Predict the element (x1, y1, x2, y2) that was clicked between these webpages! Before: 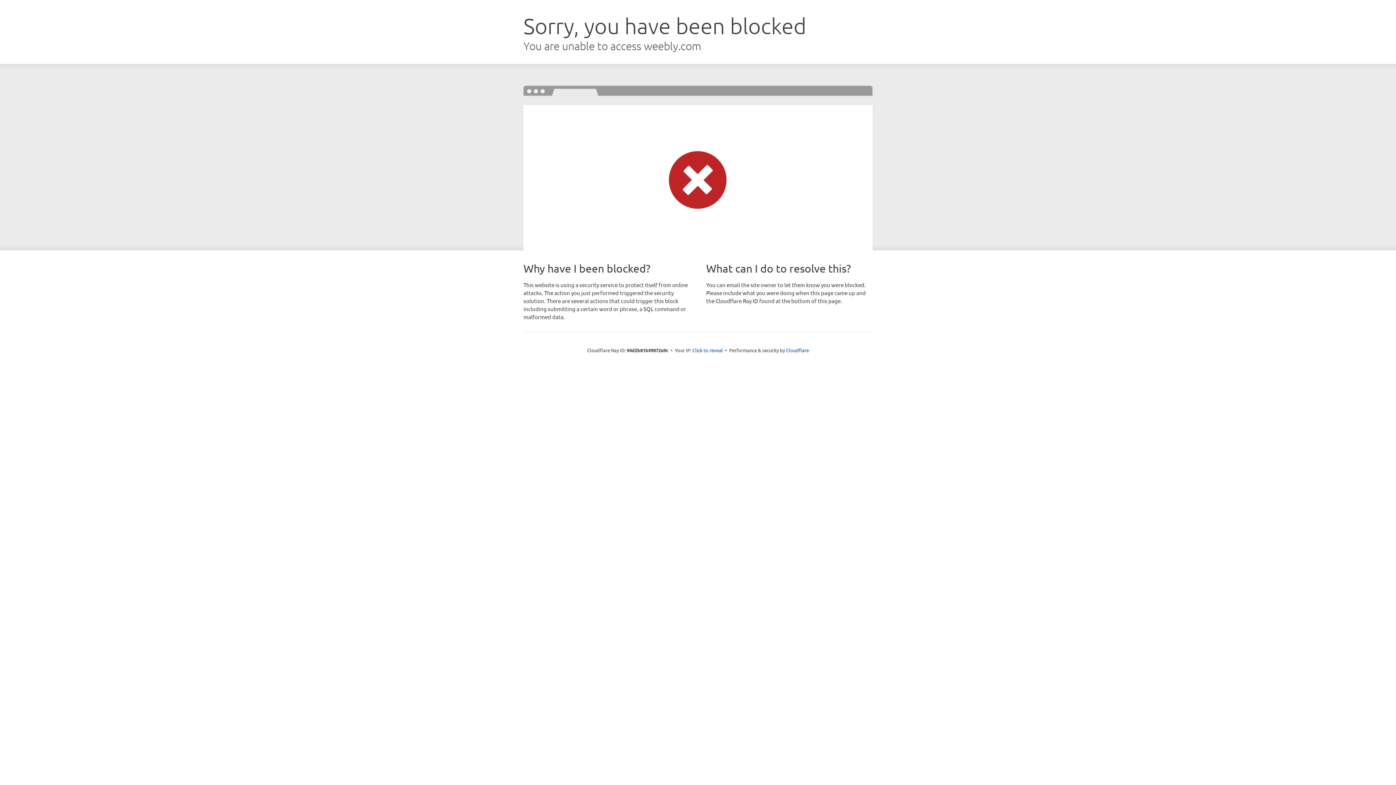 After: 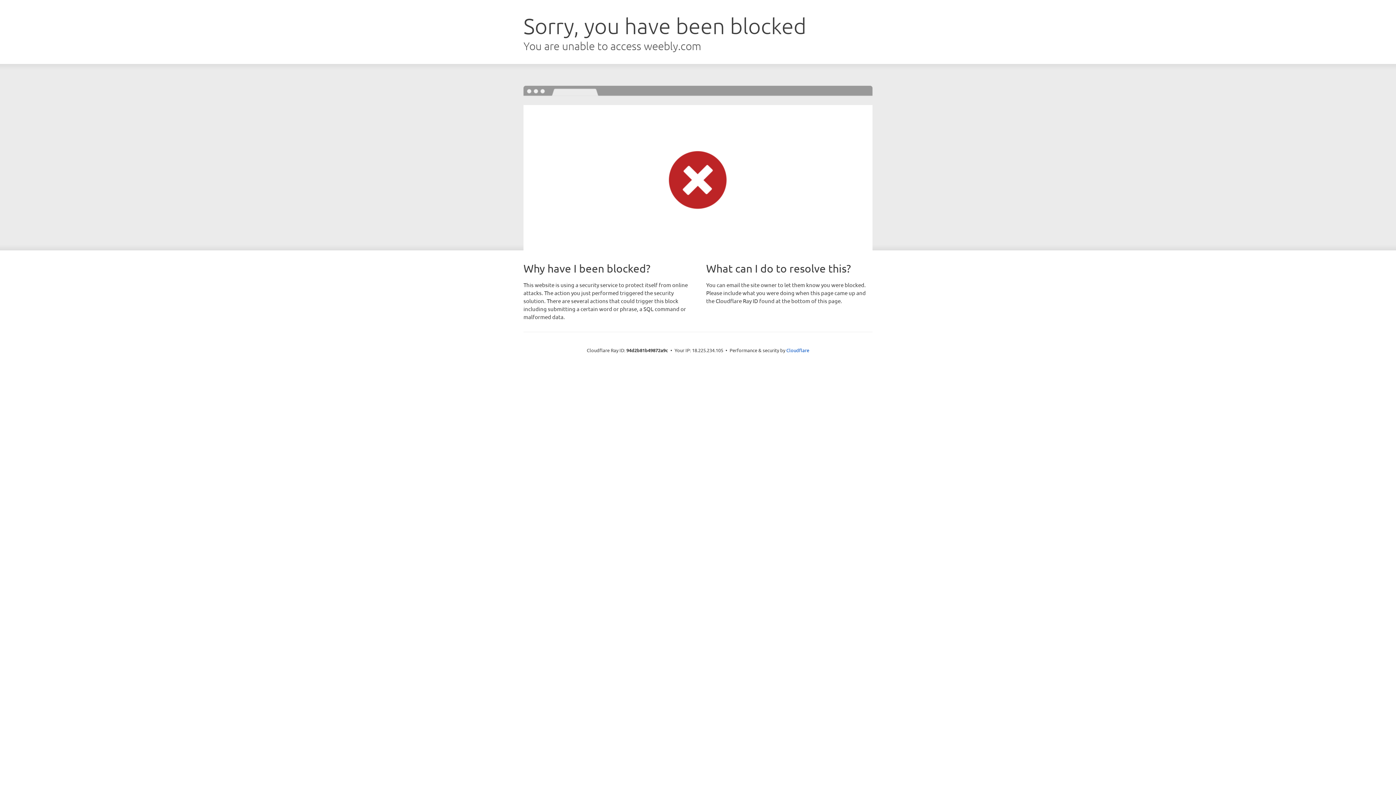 Action: bbox: (692, 346, 723, 353) label: Click to reveal